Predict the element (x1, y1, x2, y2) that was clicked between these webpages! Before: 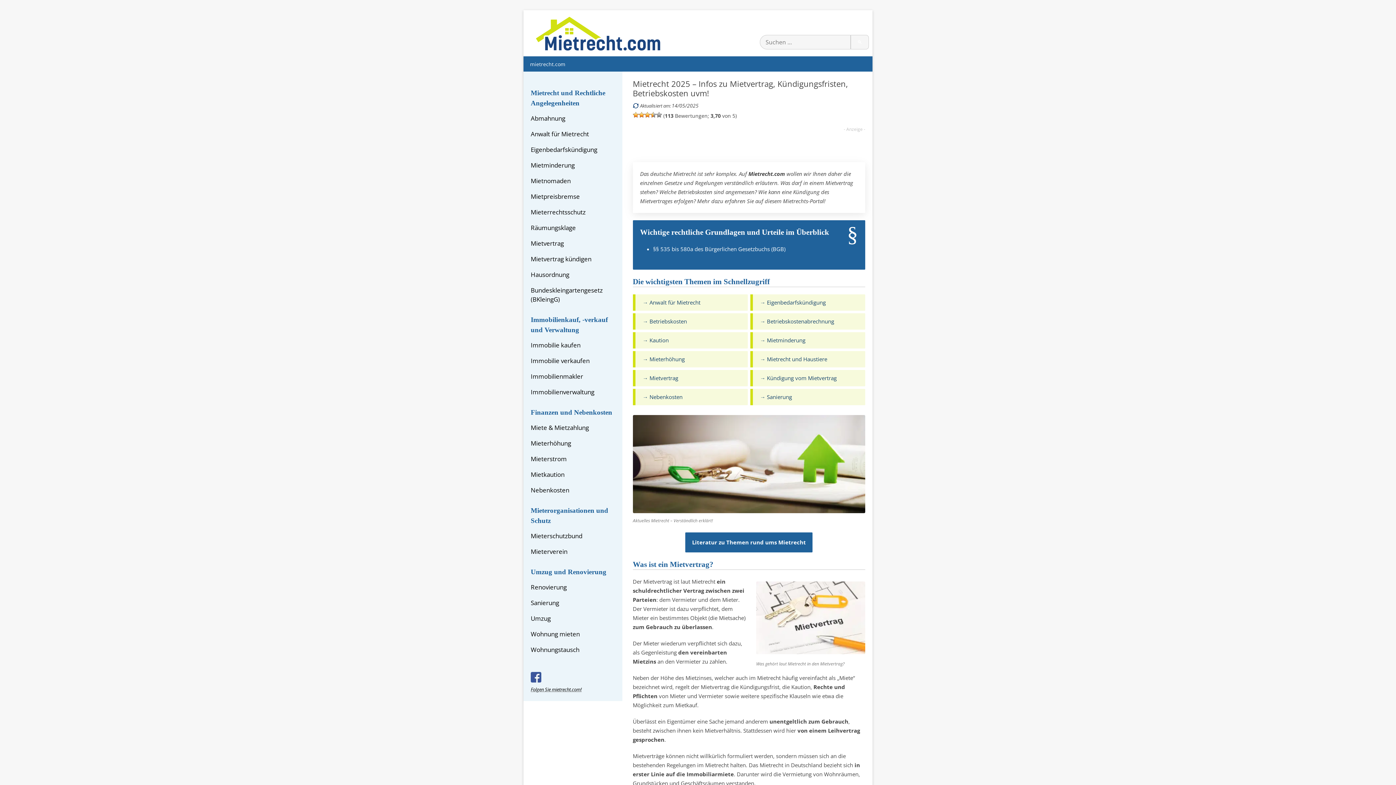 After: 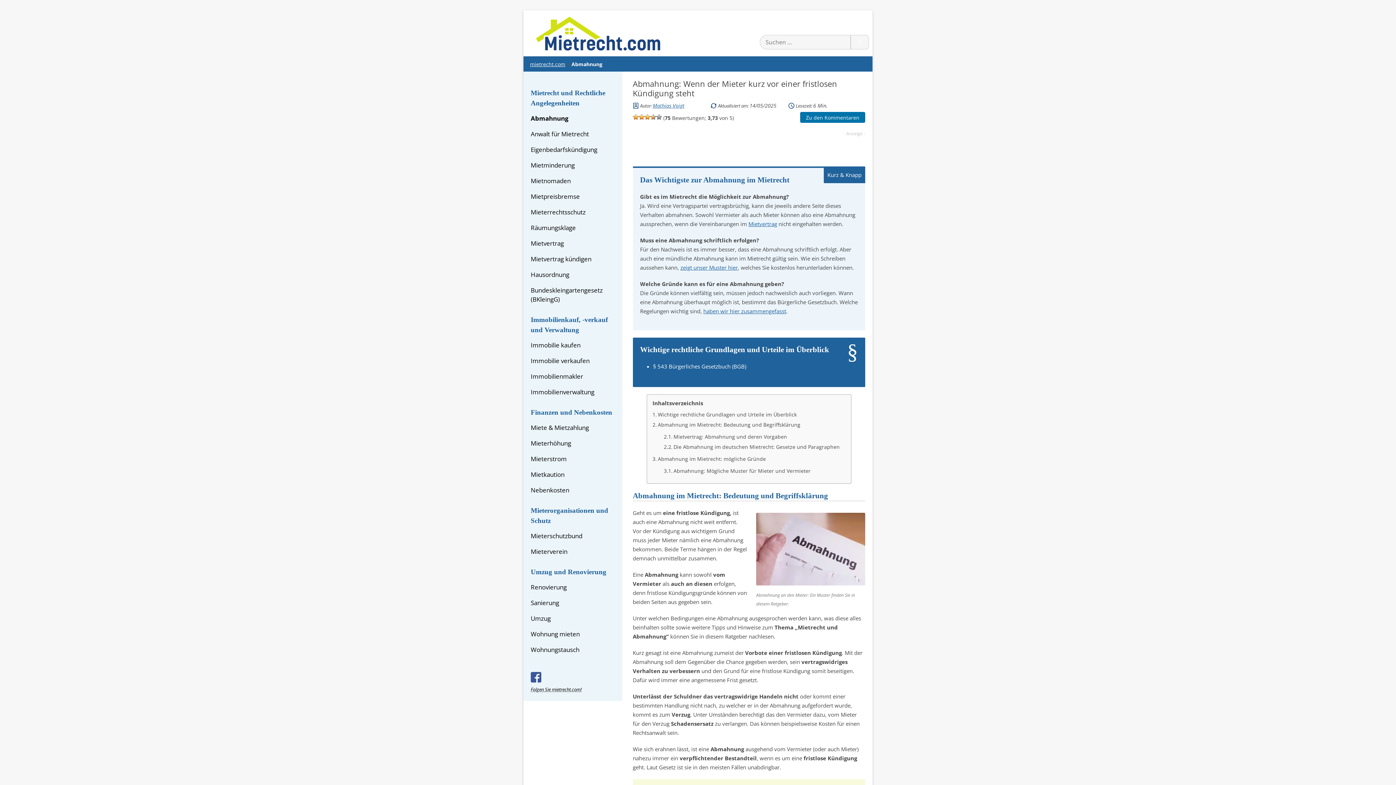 Action: bbox: (530, 112, 615, 124) label: Abmahnung